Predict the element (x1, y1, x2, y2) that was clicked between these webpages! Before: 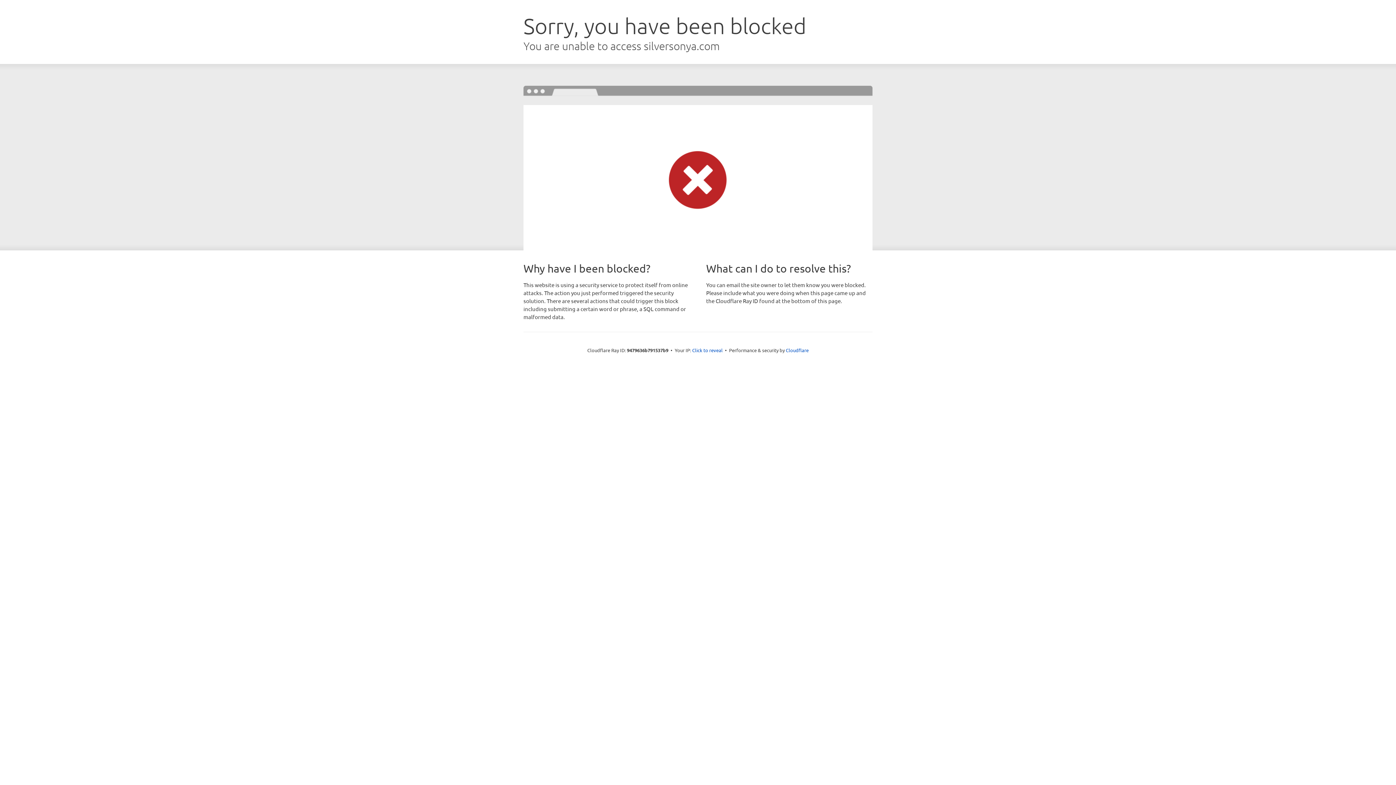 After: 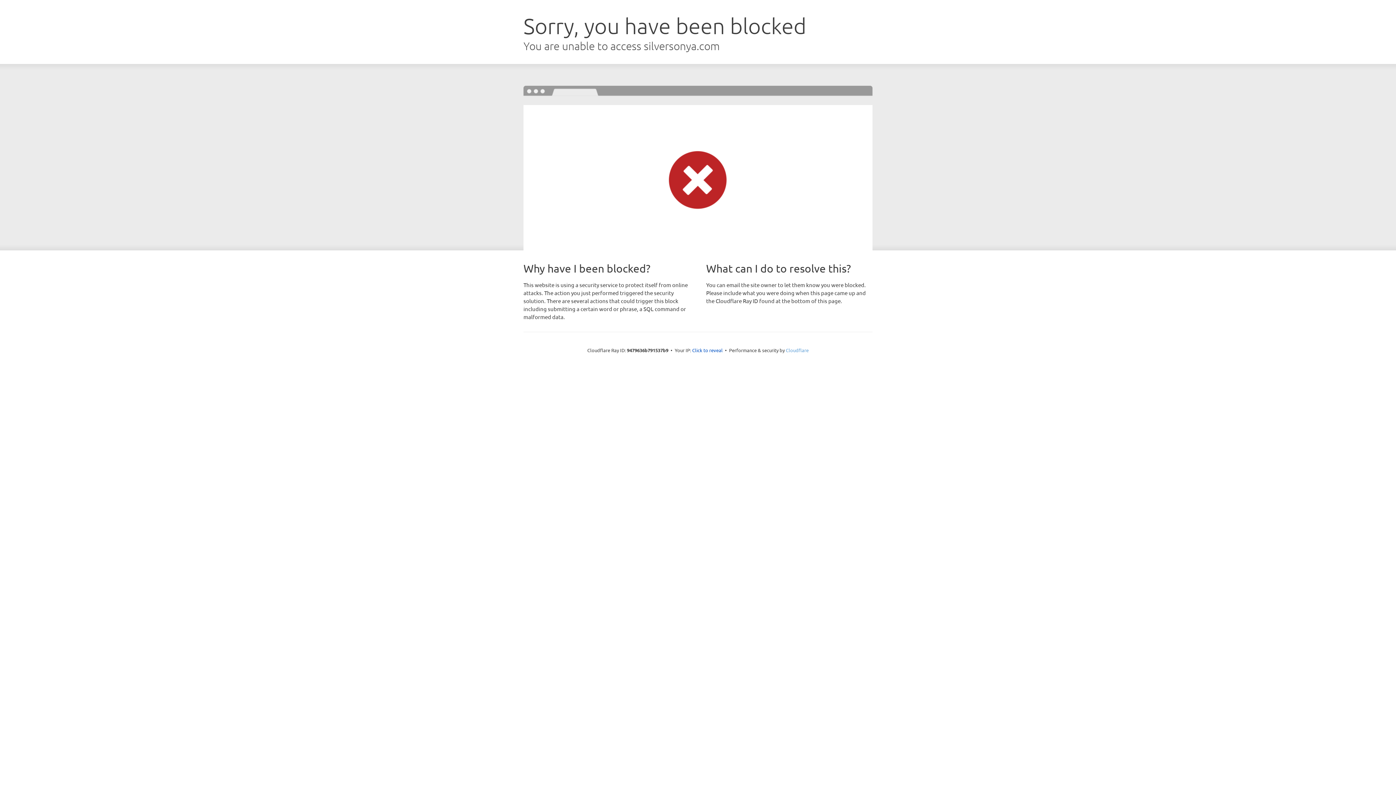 Action: bbox: (786, 347, 808, 353) label: Cloudflare